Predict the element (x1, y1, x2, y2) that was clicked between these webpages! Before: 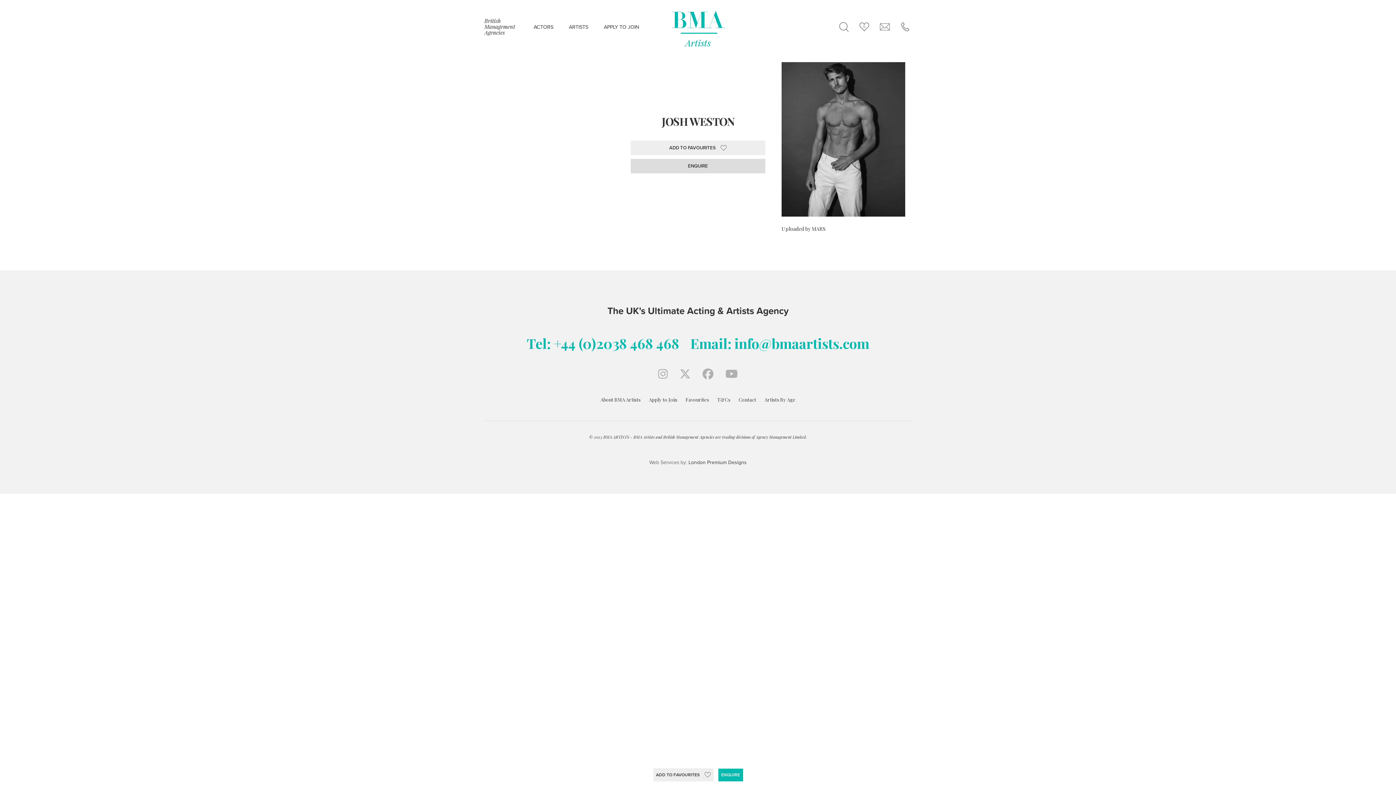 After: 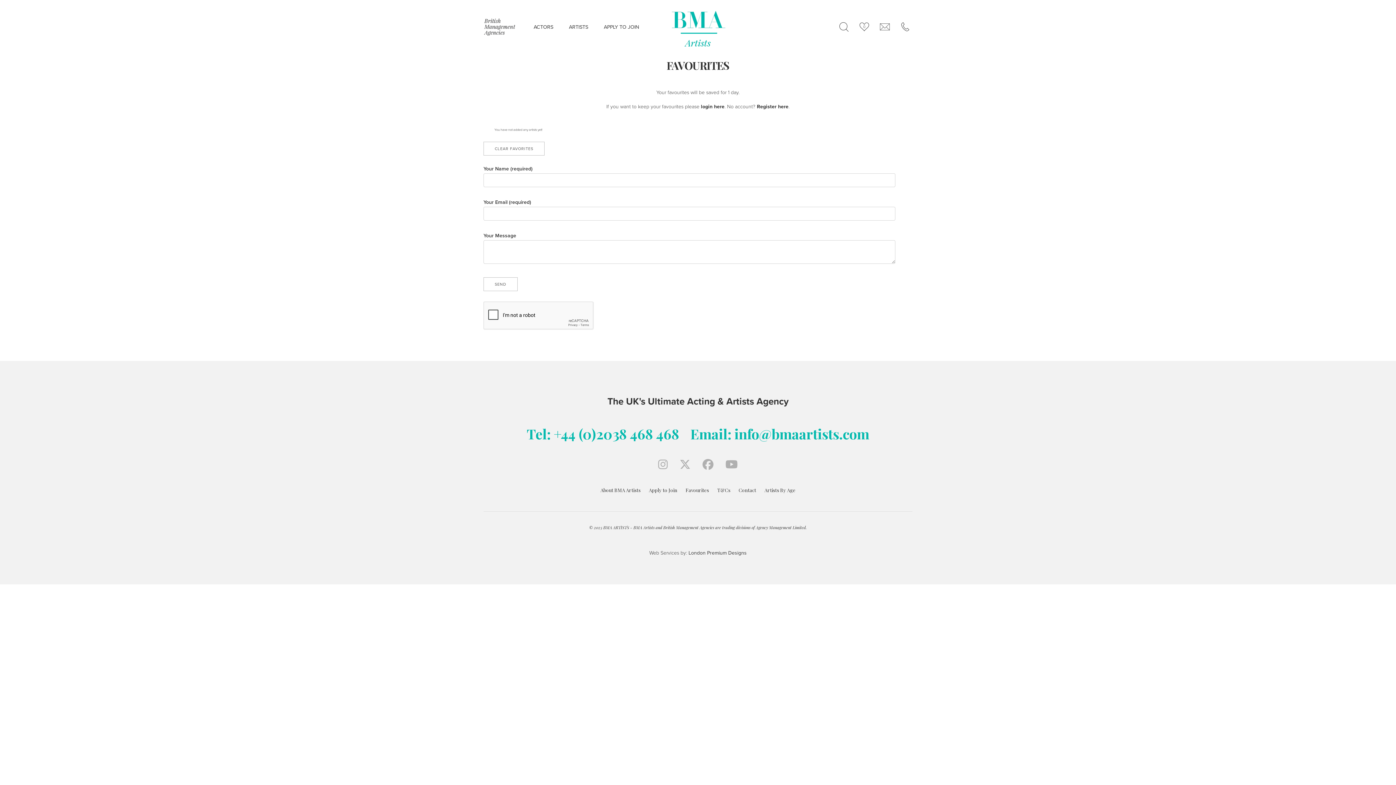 Action: bbox: (859, 21, 873, 32) label:  
0